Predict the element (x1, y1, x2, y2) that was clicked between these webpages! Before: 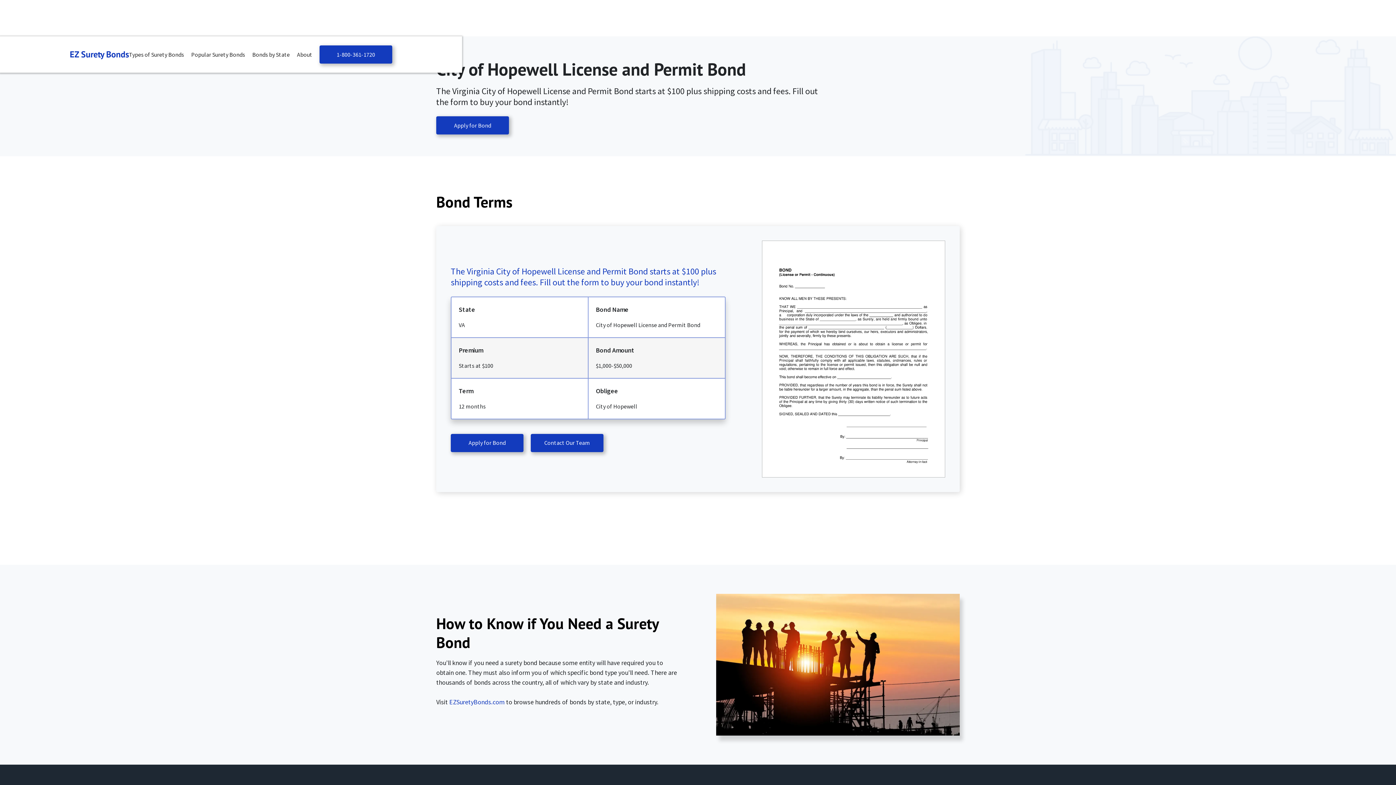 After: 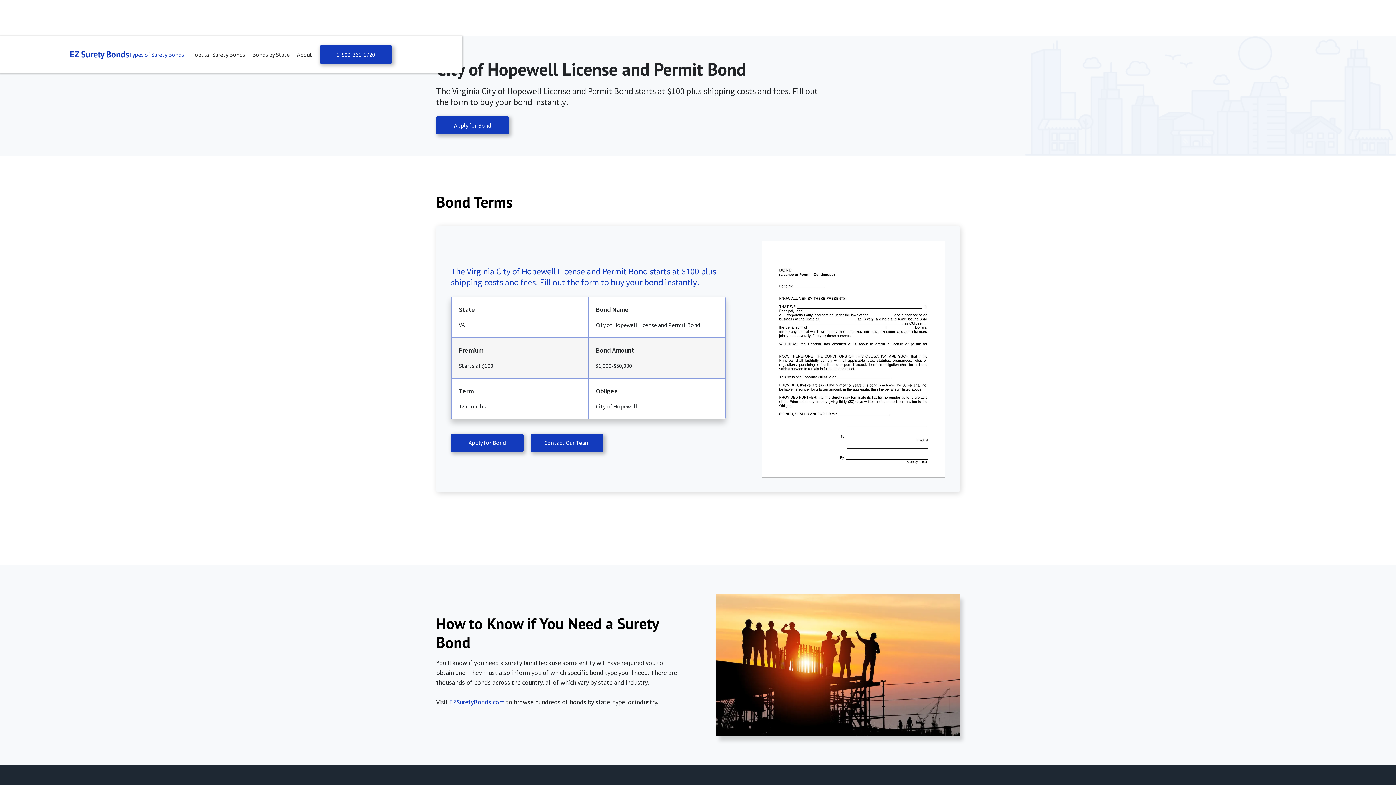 Action: bbox: (129, 49, 187, 59) label: Types of Surety Bonds